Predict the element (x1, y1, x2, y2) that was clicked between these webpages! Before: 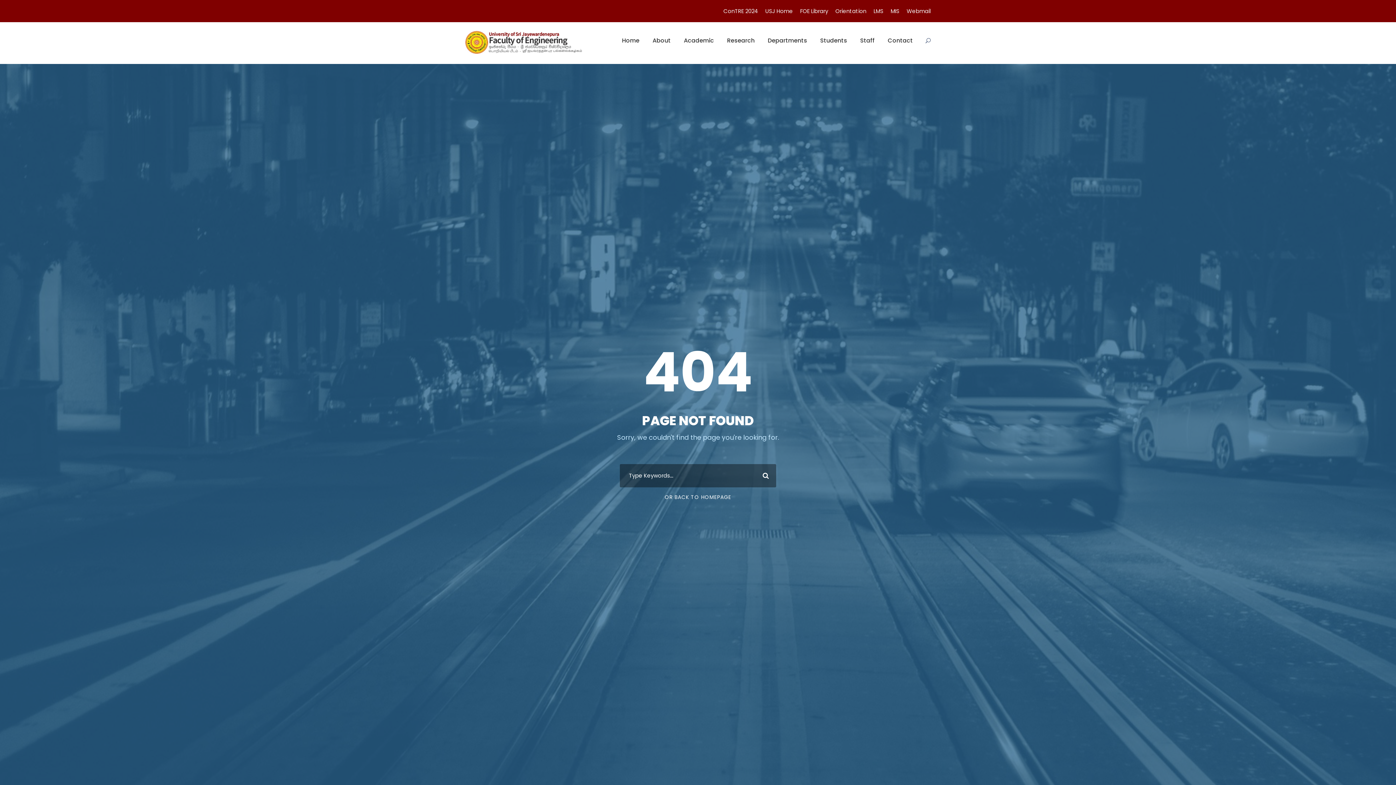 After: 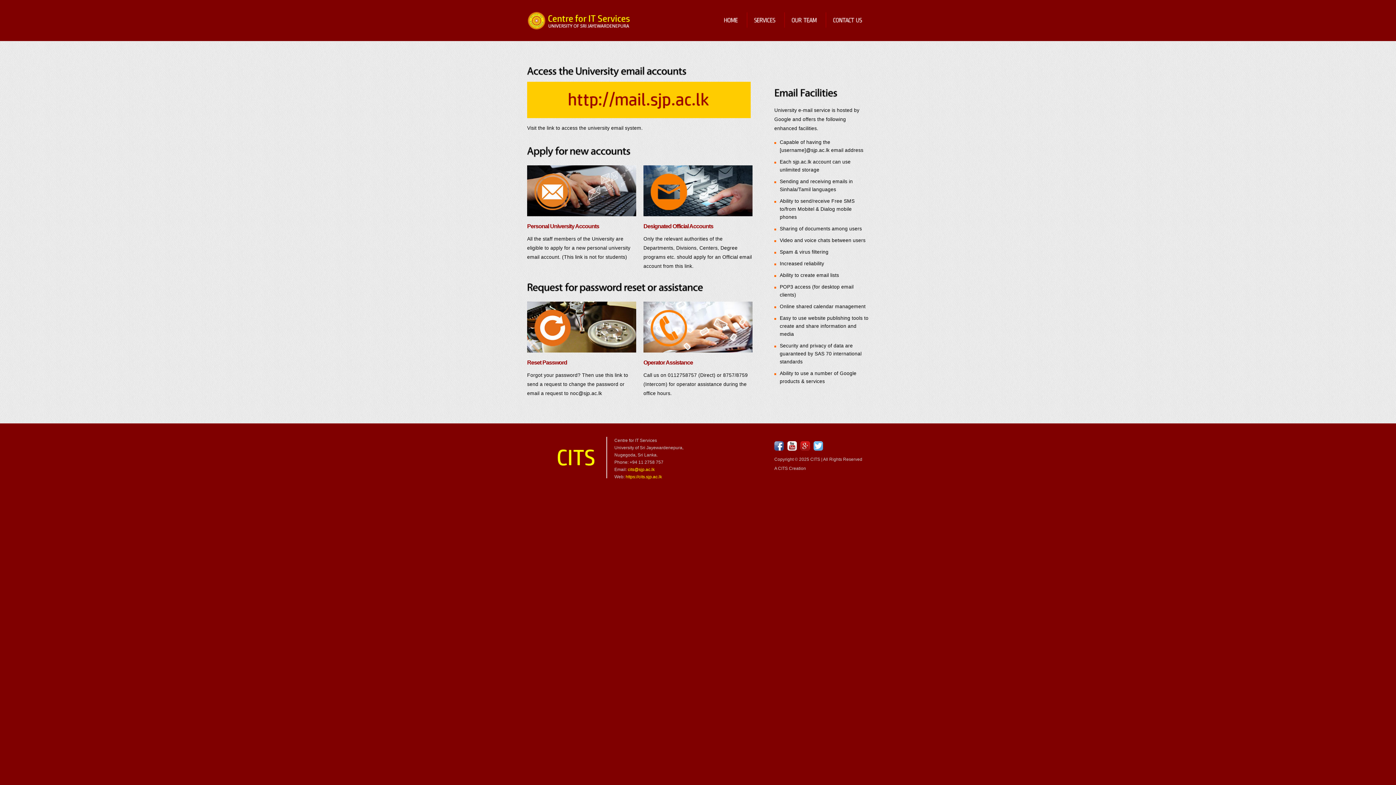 Action: bbox: (906, 7, 930, 21) label: Webmail